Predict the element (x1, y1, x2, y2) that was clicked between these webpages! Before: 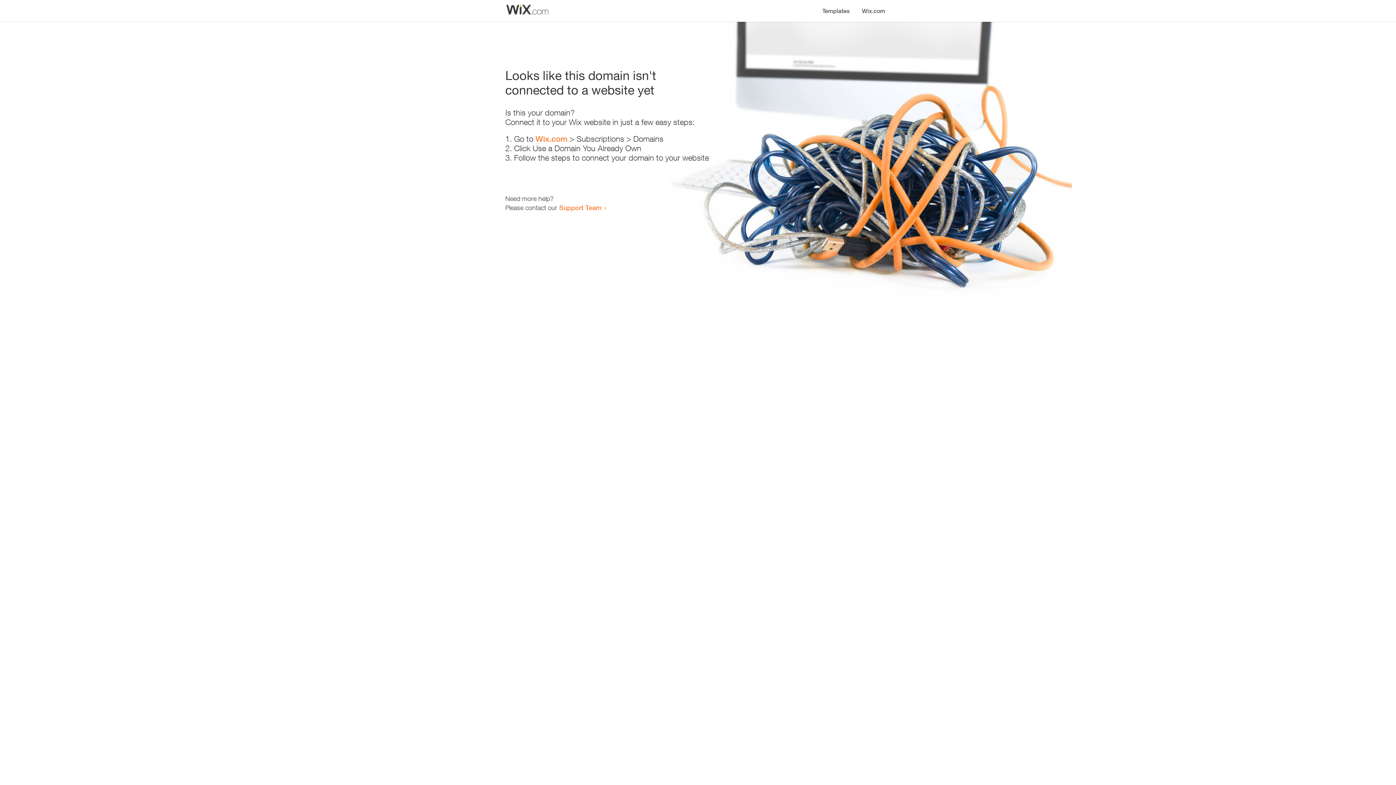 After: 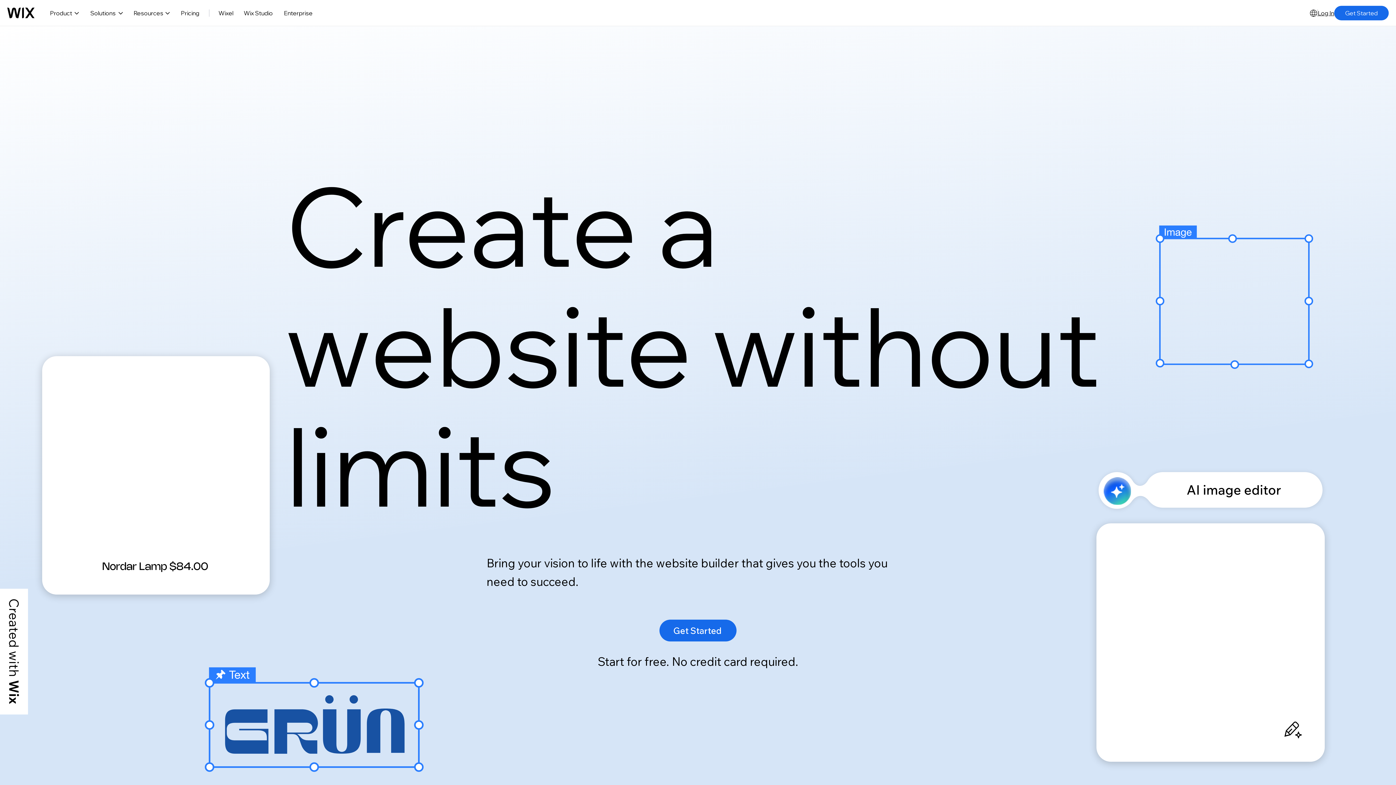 Action: bbox: (856, 0, 890, 14) label: Wix.com